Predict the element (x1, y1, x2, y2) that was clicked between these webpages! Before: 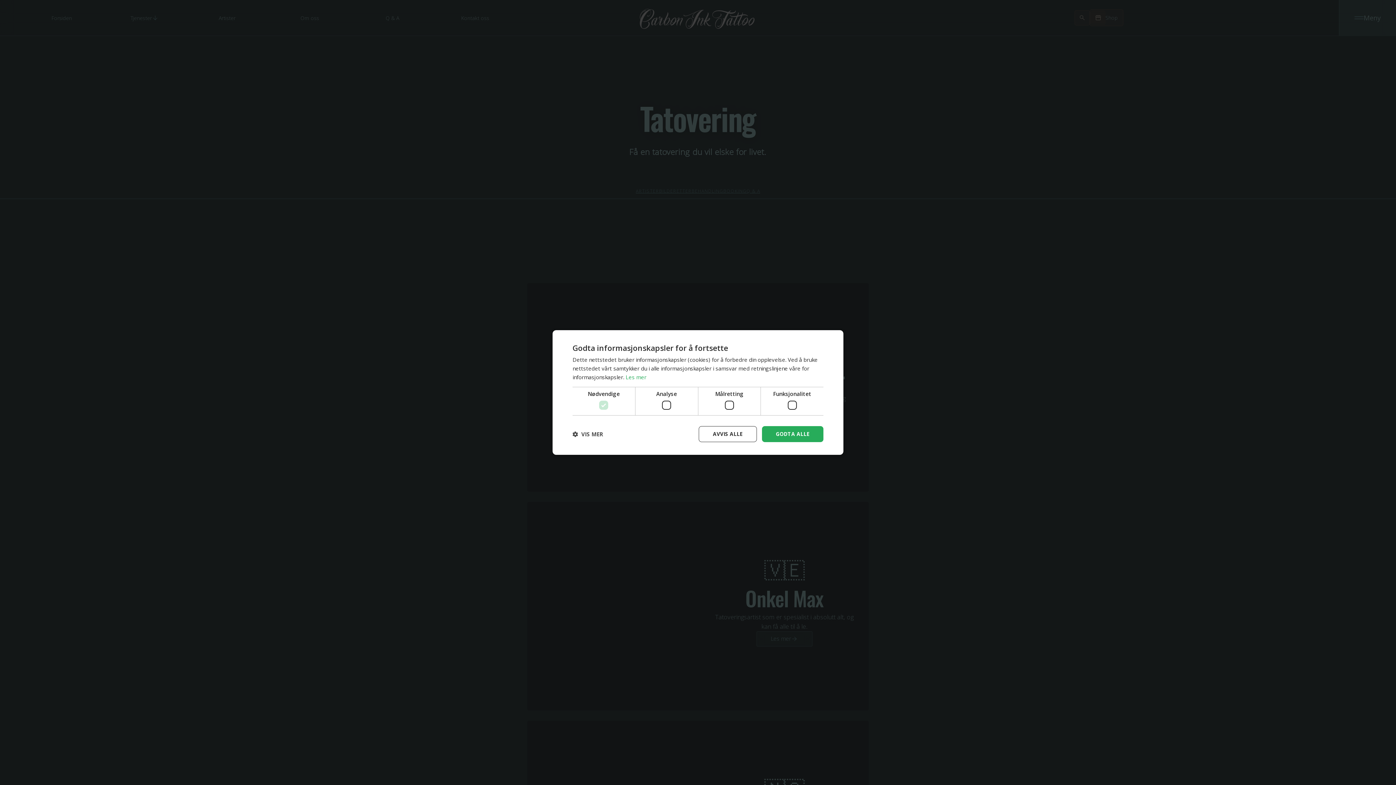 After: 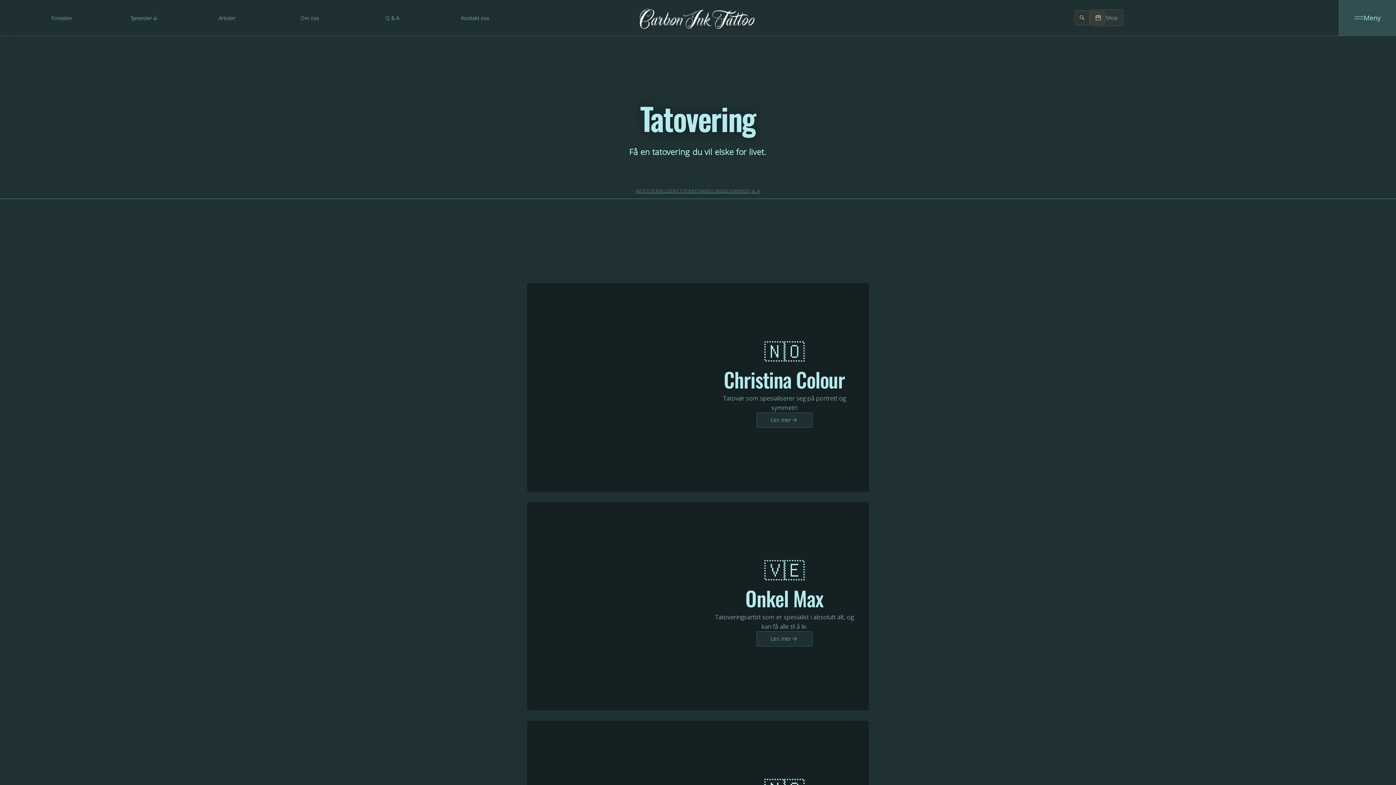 Action: bbox: (698, 426, 757, 442) label: AVVIS ALLE